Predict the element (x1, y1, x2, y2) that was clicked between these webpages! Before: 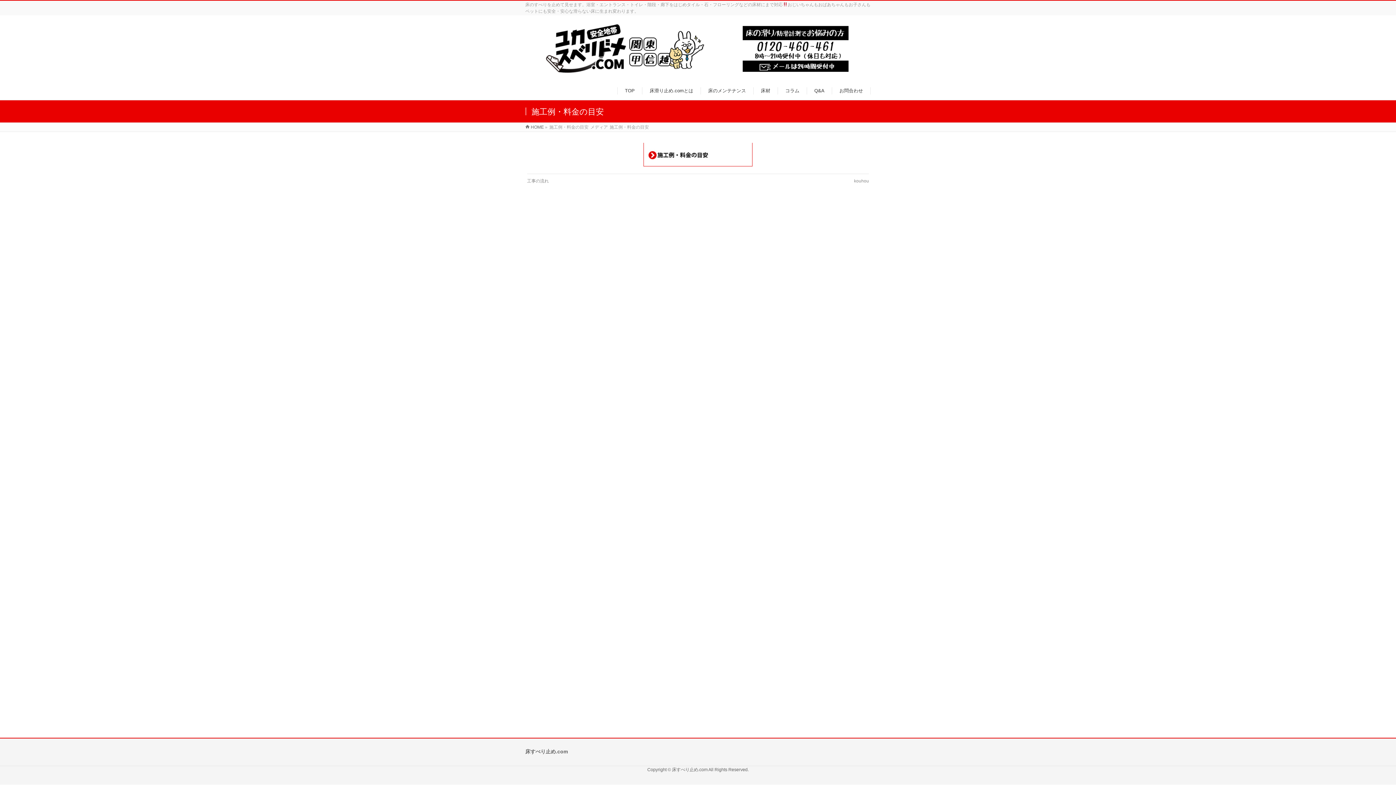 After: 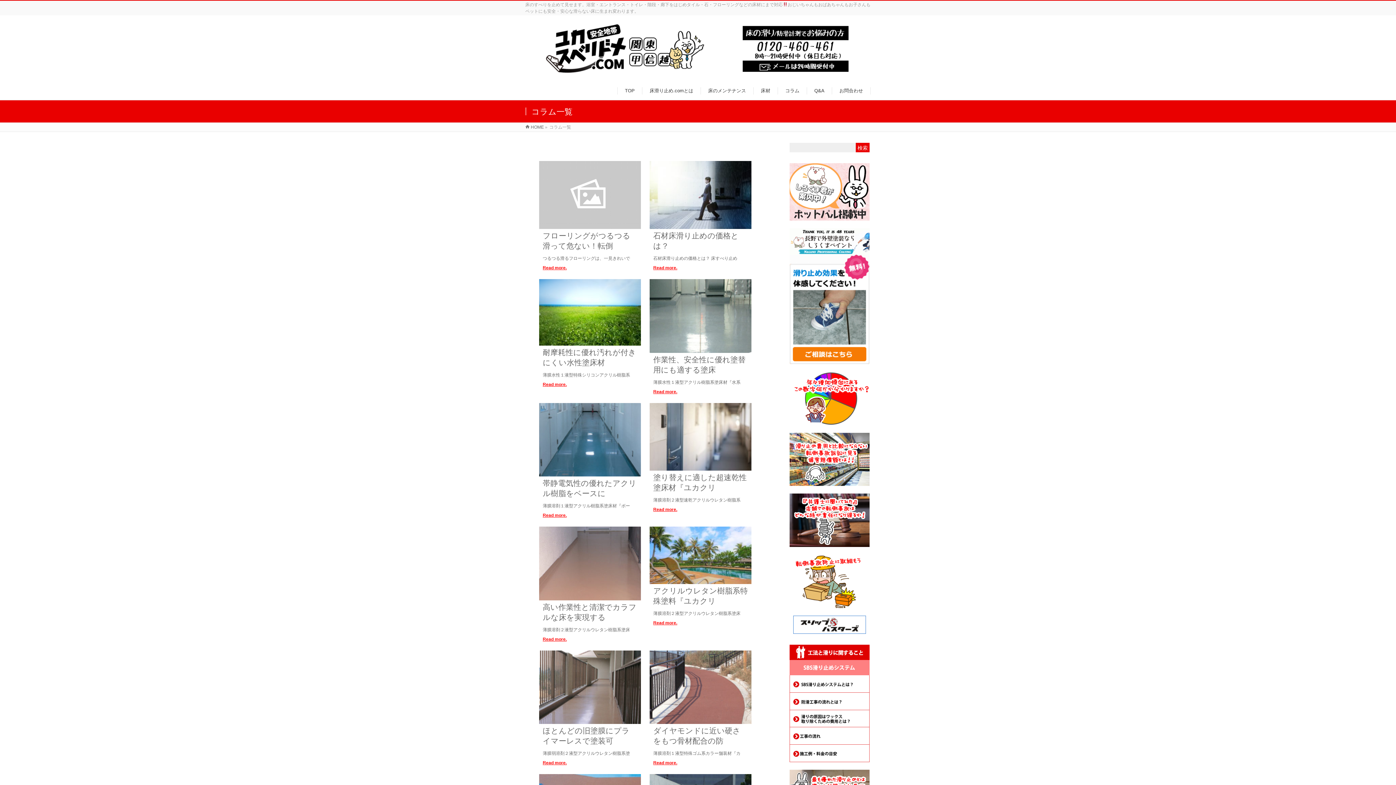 Action: label: コラム bbox: (778, 87, 807, 94)